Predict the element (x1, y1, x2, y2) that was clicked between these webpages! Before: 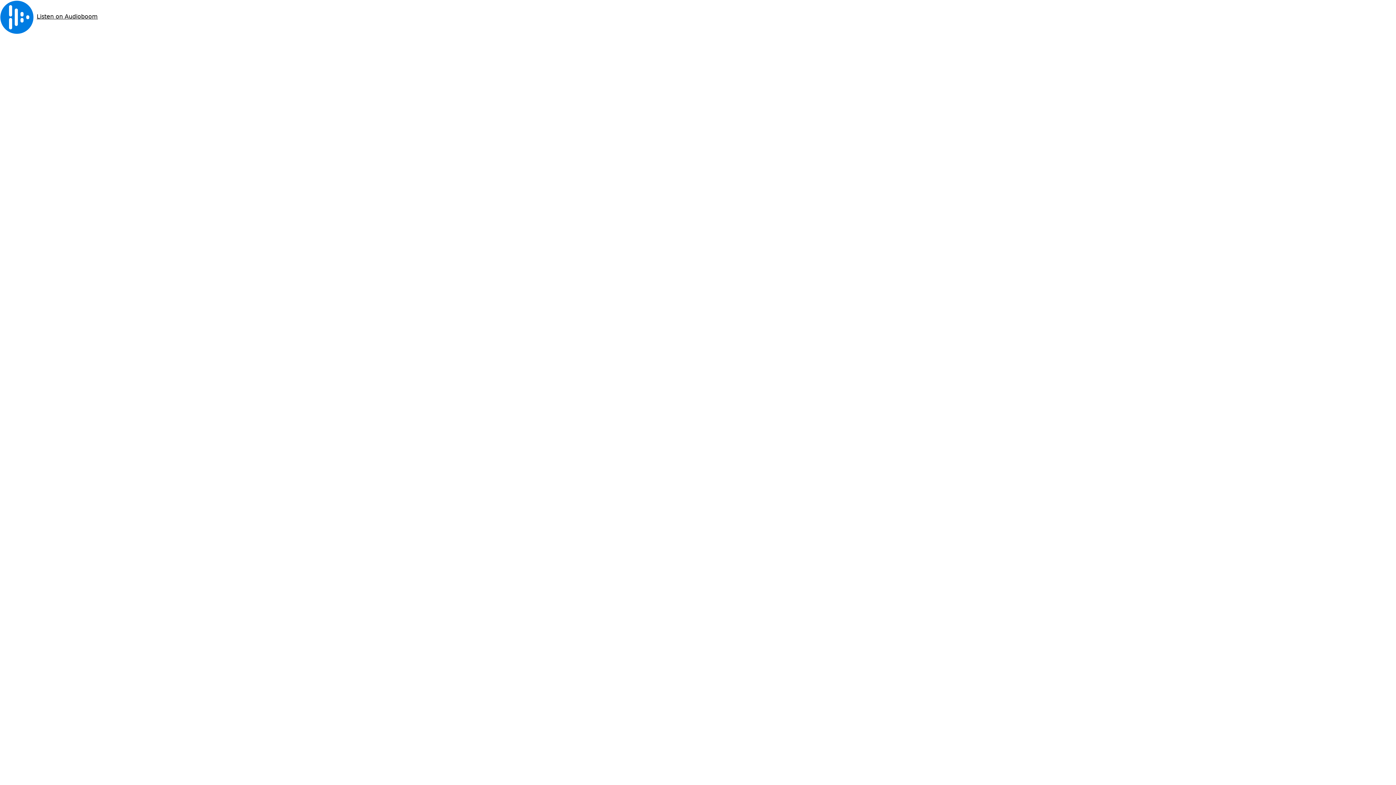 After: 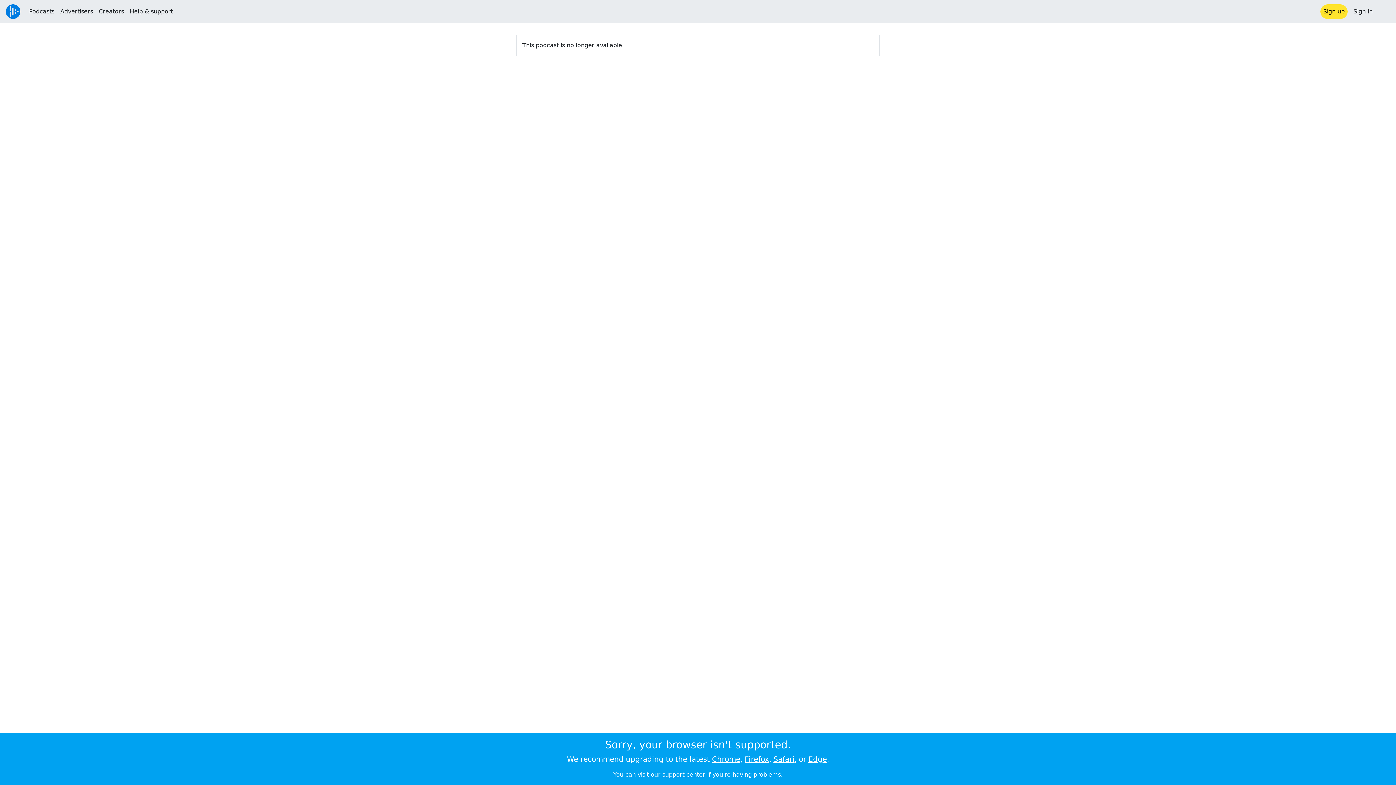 Action: label: Listen on Audioboom bbox: (36, 13, 97, 20)